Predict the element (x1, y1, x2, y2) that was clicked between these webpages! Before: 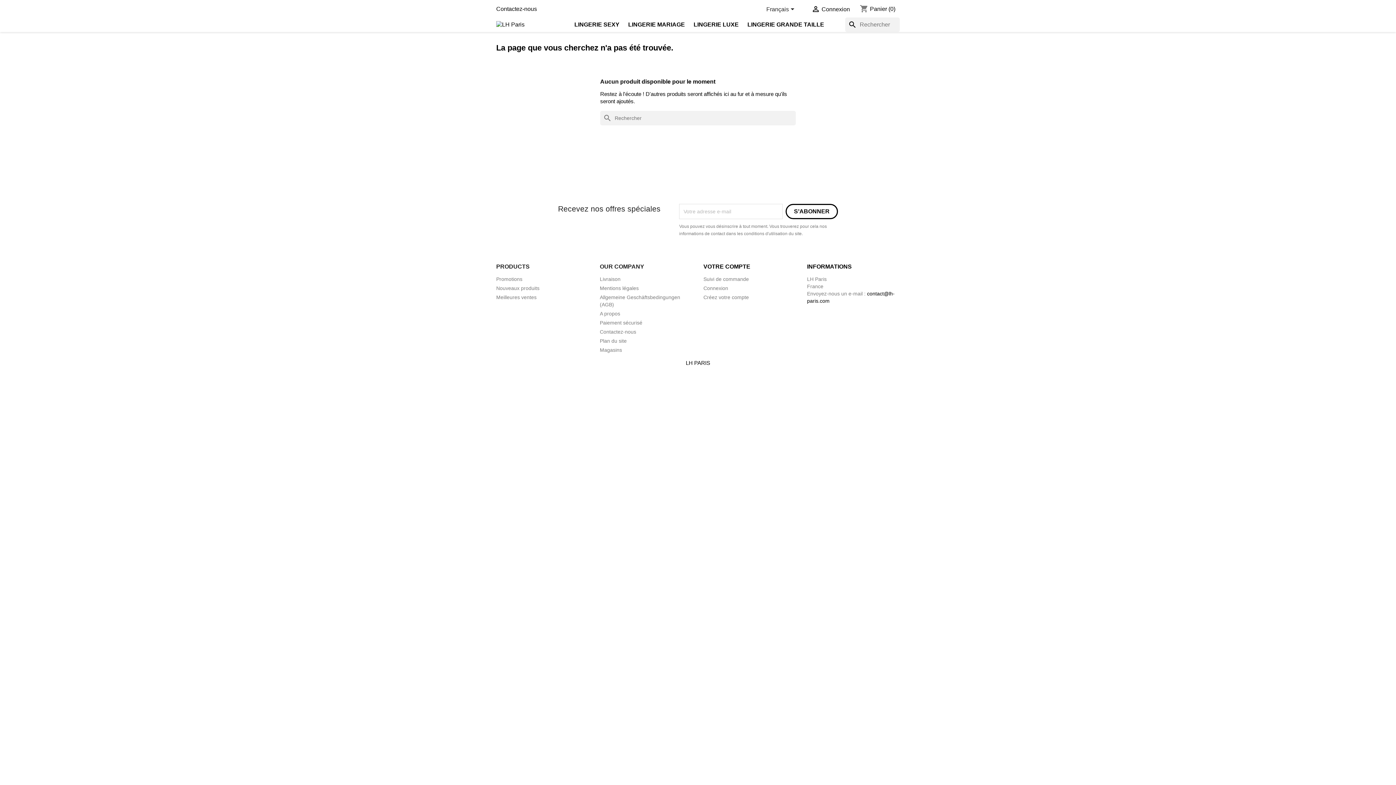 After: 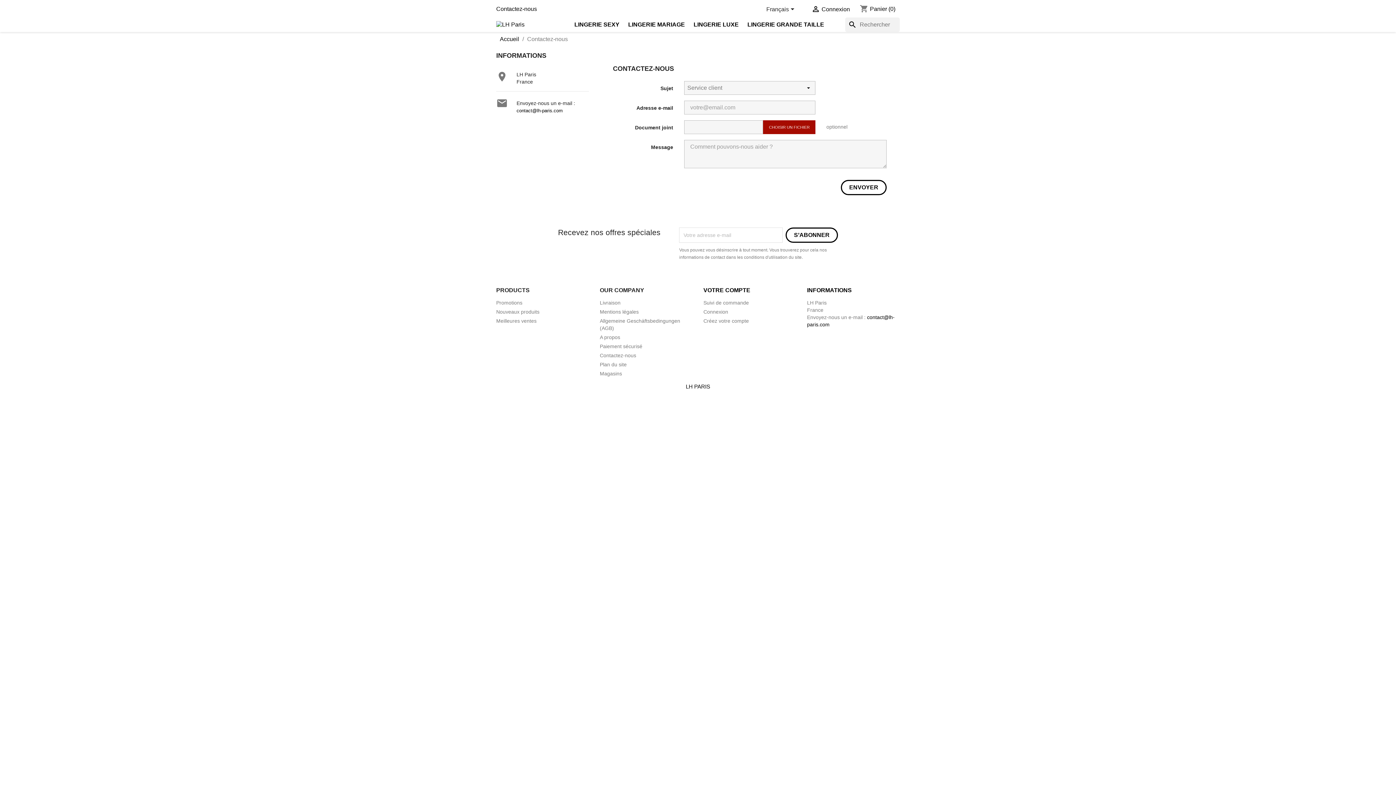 Action: label: Contactez-nous bbox: (496, 5, 537, 12)